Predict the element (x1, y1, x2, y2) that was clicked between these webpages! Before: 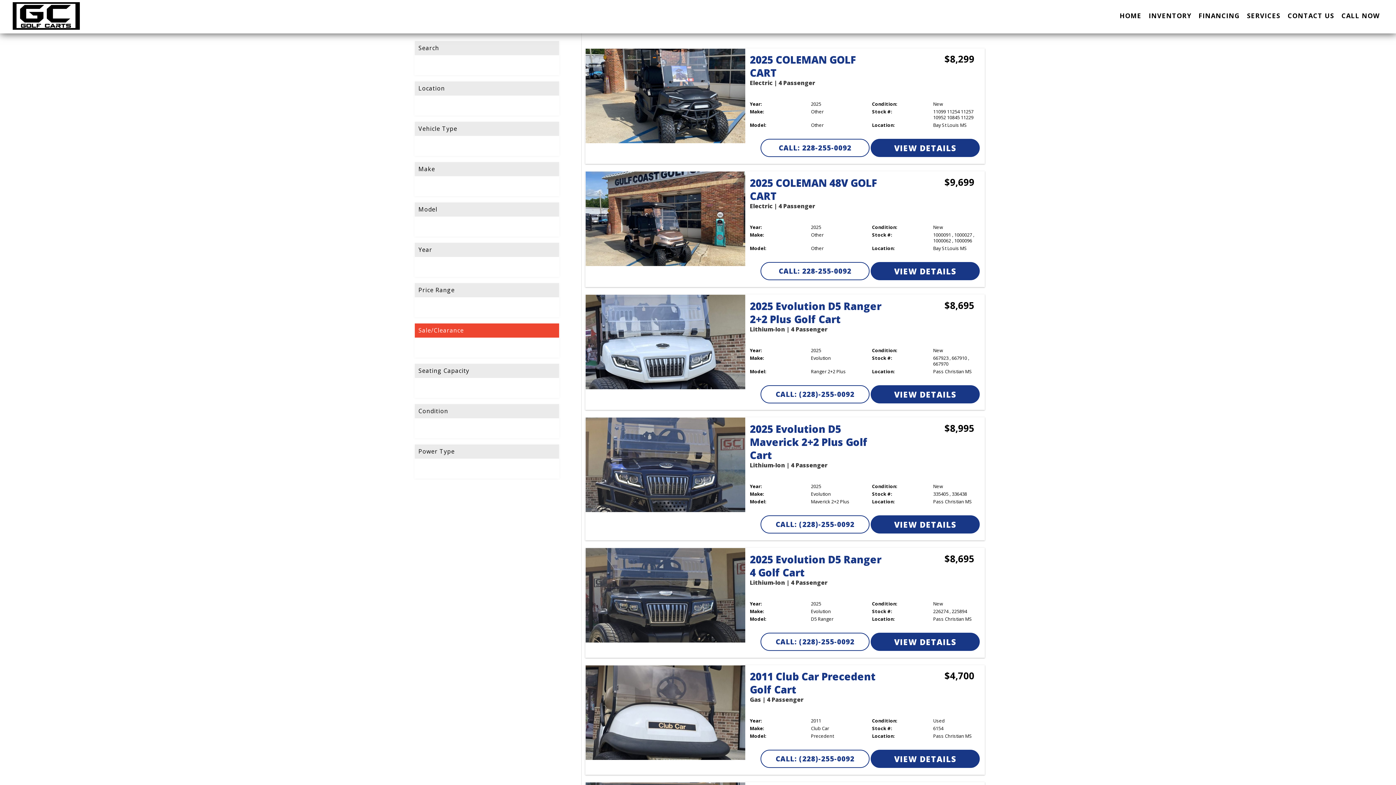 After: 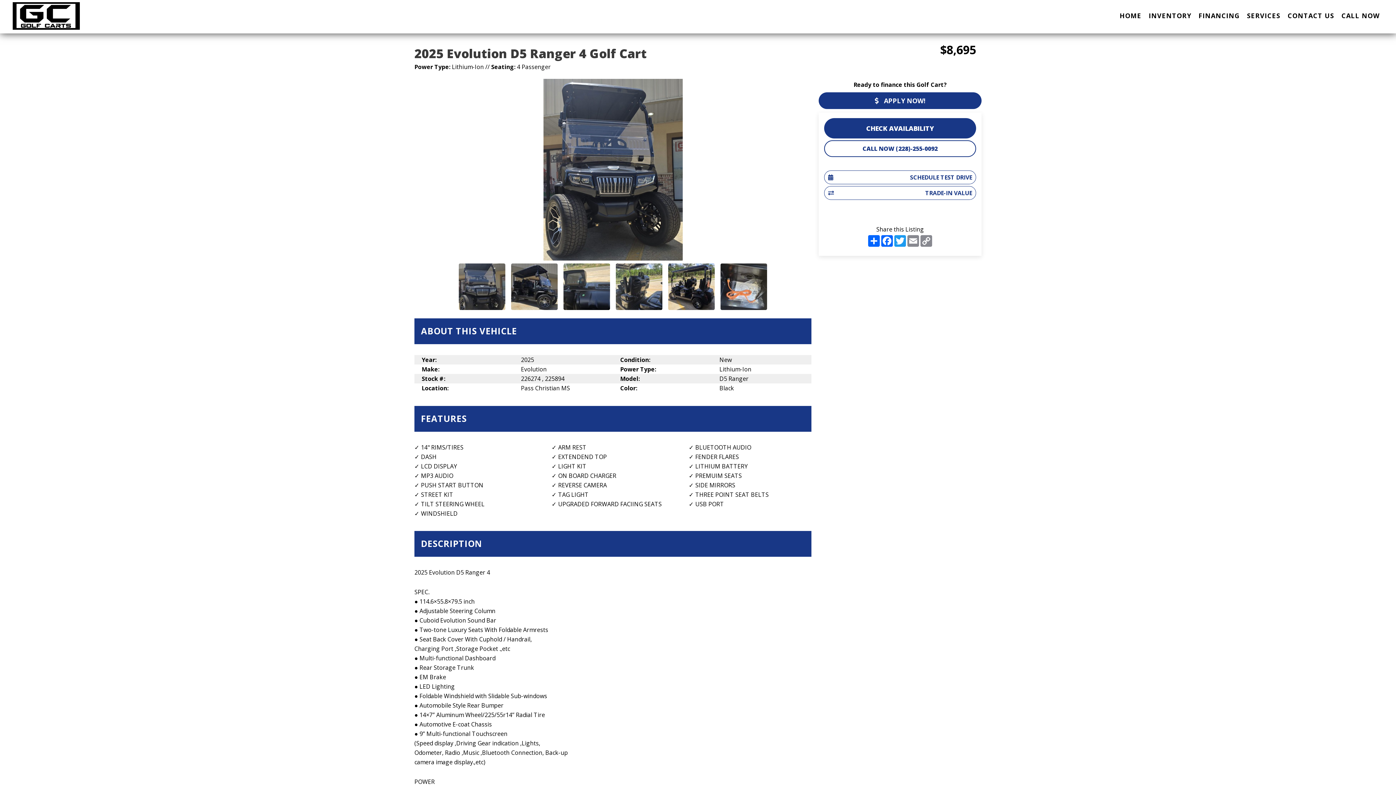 Action: bbox: (870, 633, 980, 651) label: VIEW DETAILS